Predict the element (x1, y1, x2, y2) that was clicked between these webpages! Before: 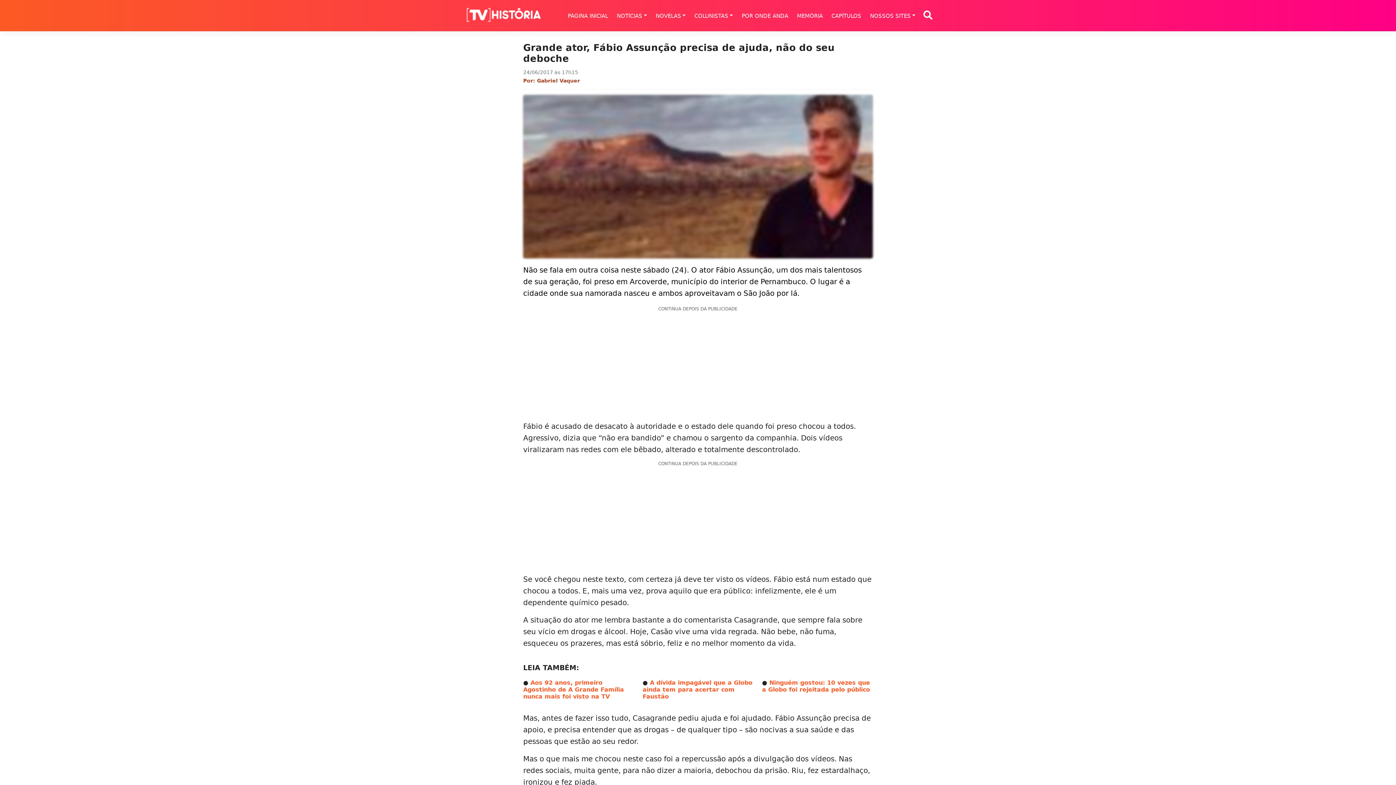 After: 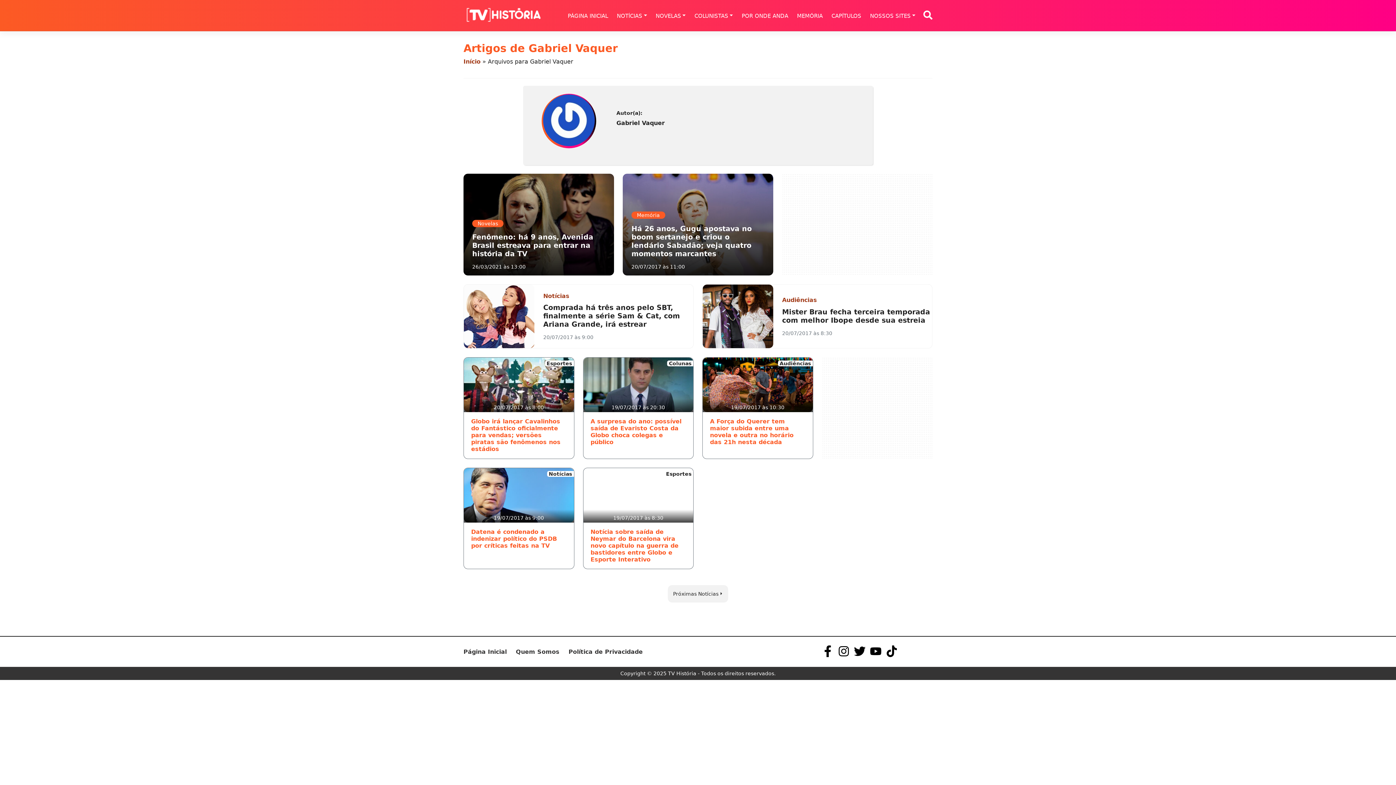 Action: label: Gabriel Vaquer bbox: (537, 77, 580, 83)